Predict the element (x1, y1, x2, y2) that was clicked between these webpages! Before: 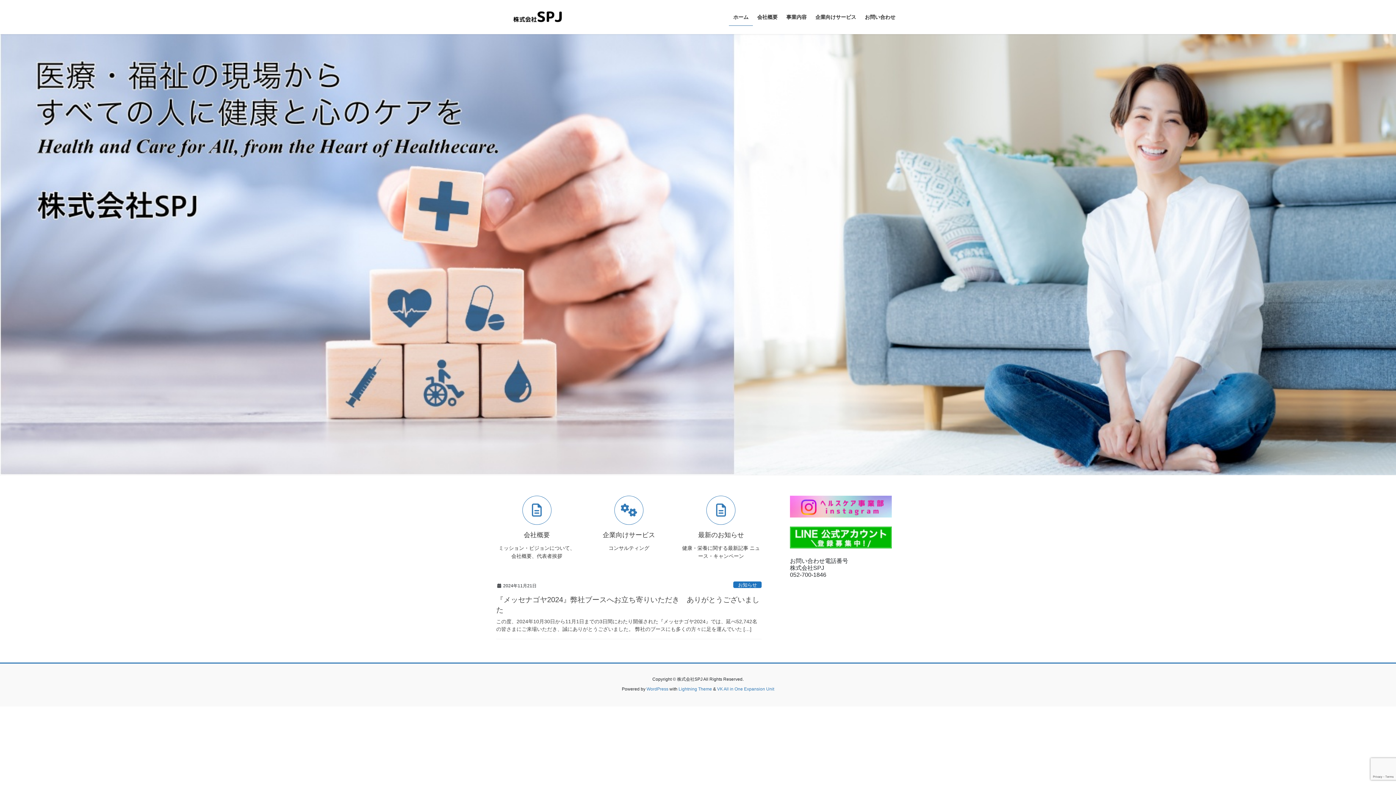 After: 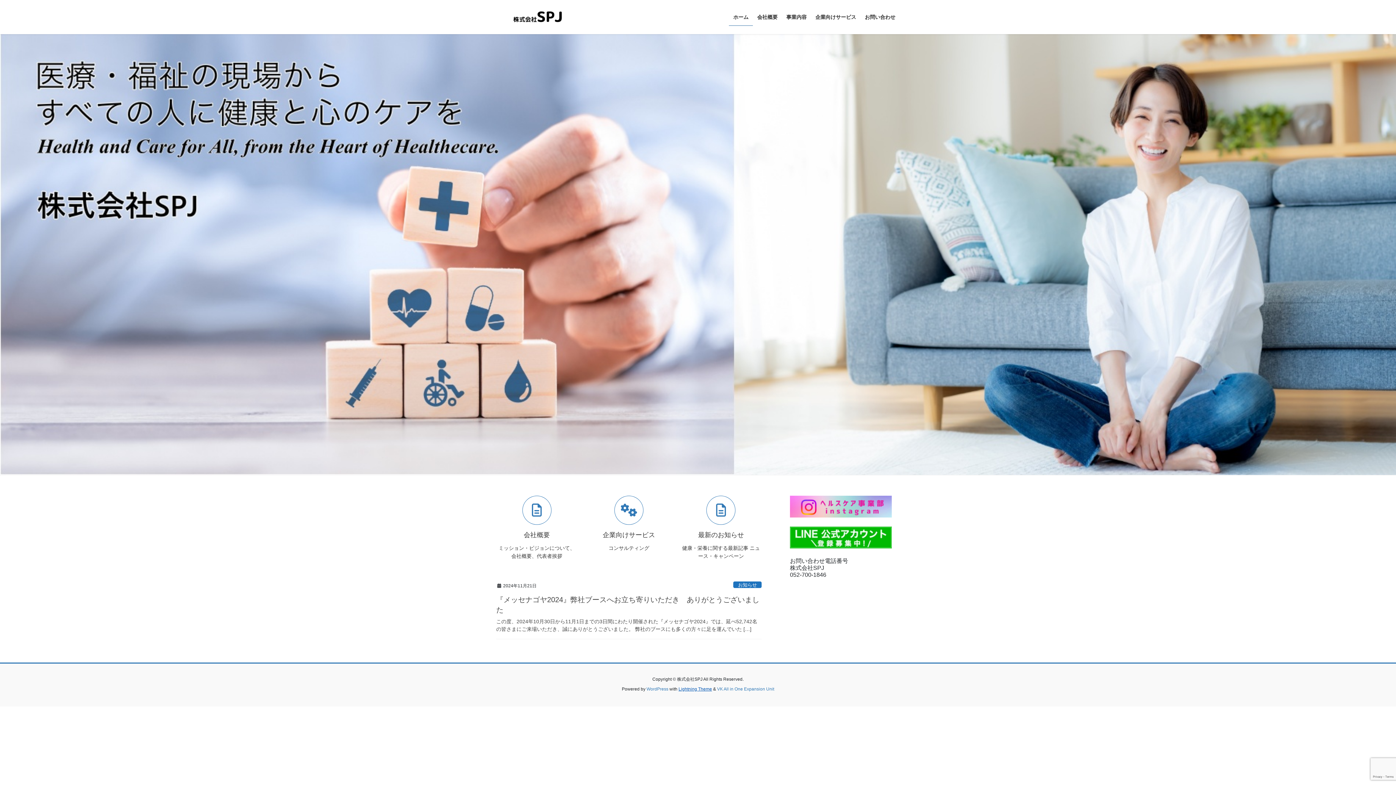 Action: label: Lightning Theme bbox: (678, 686, 712, 692)